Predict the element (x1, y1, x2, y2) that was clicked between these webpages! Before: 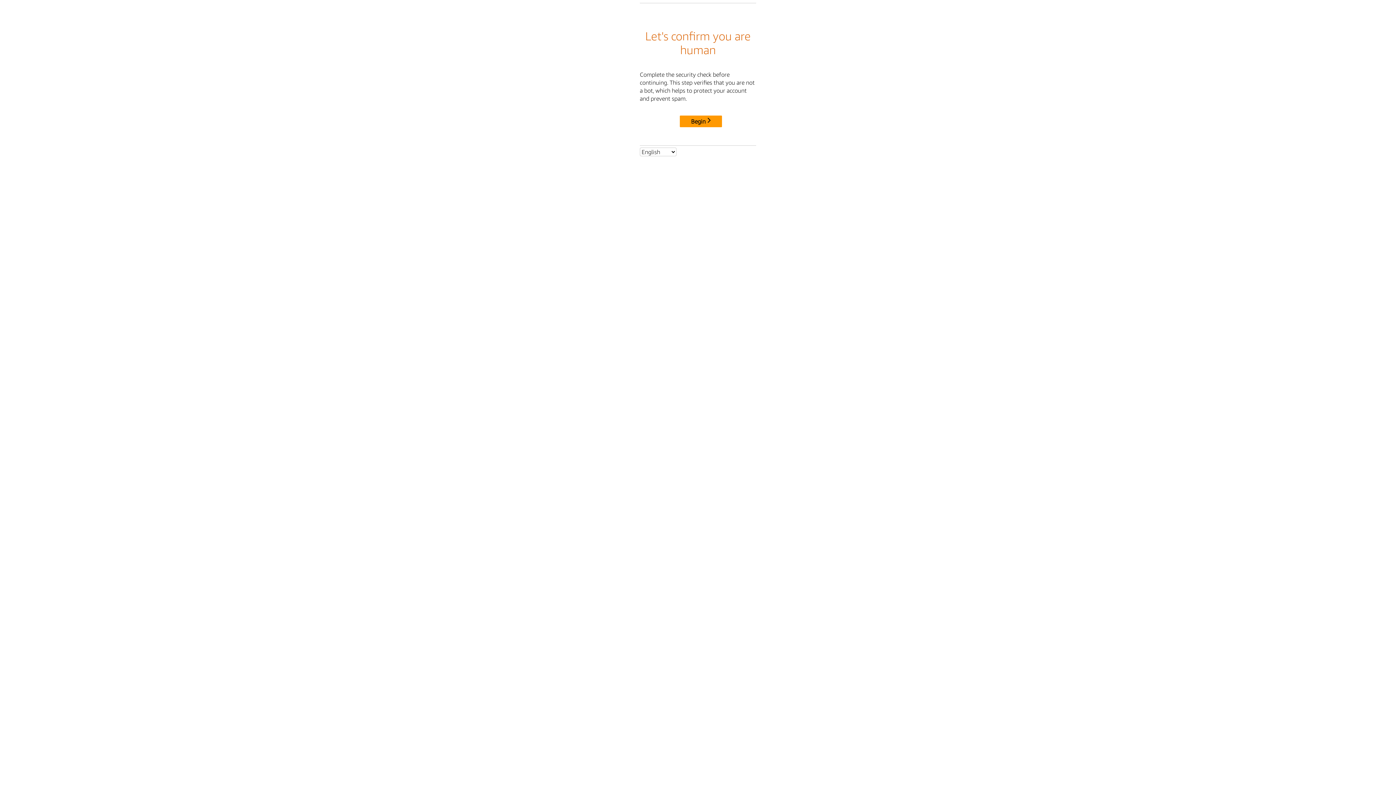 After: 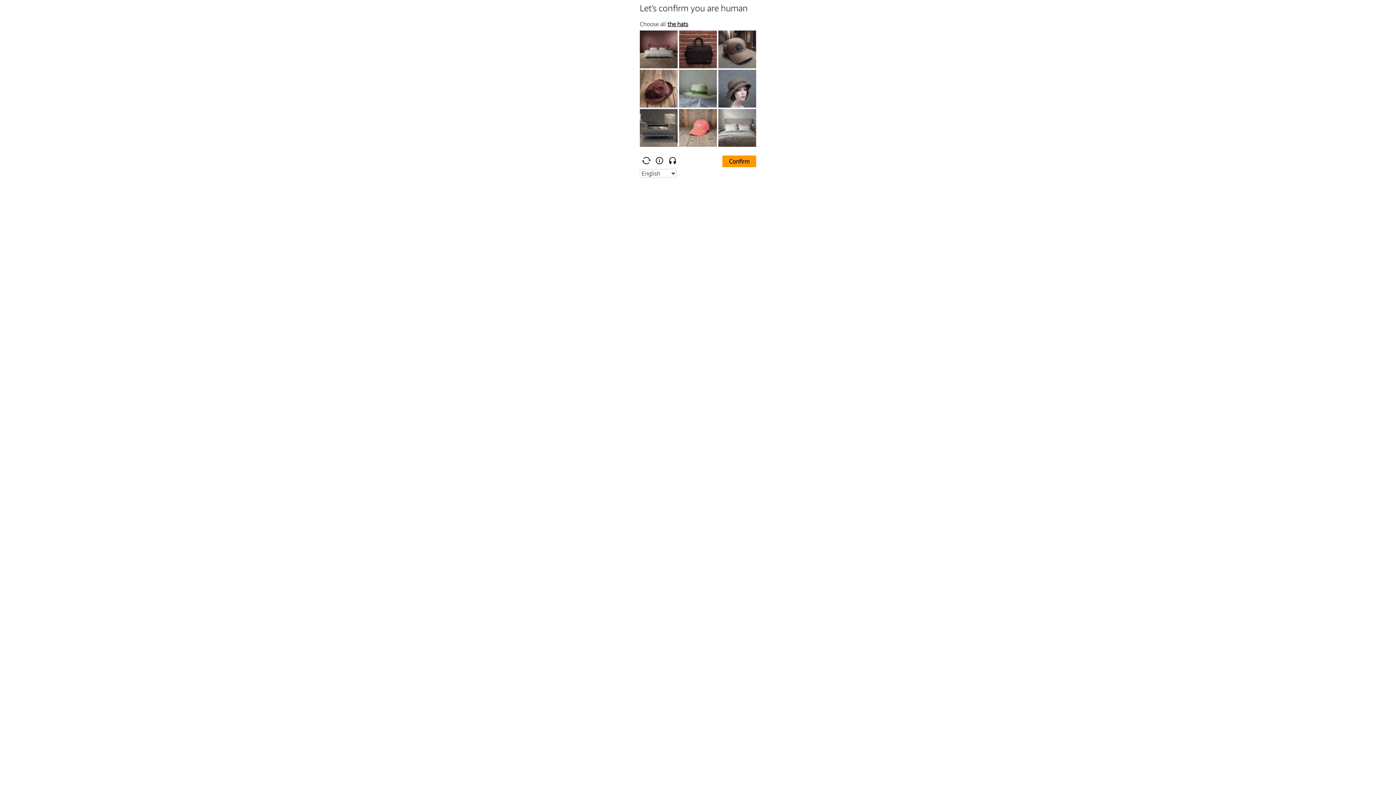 Action: label: Begin bbox: (680, 115, 722, 127)